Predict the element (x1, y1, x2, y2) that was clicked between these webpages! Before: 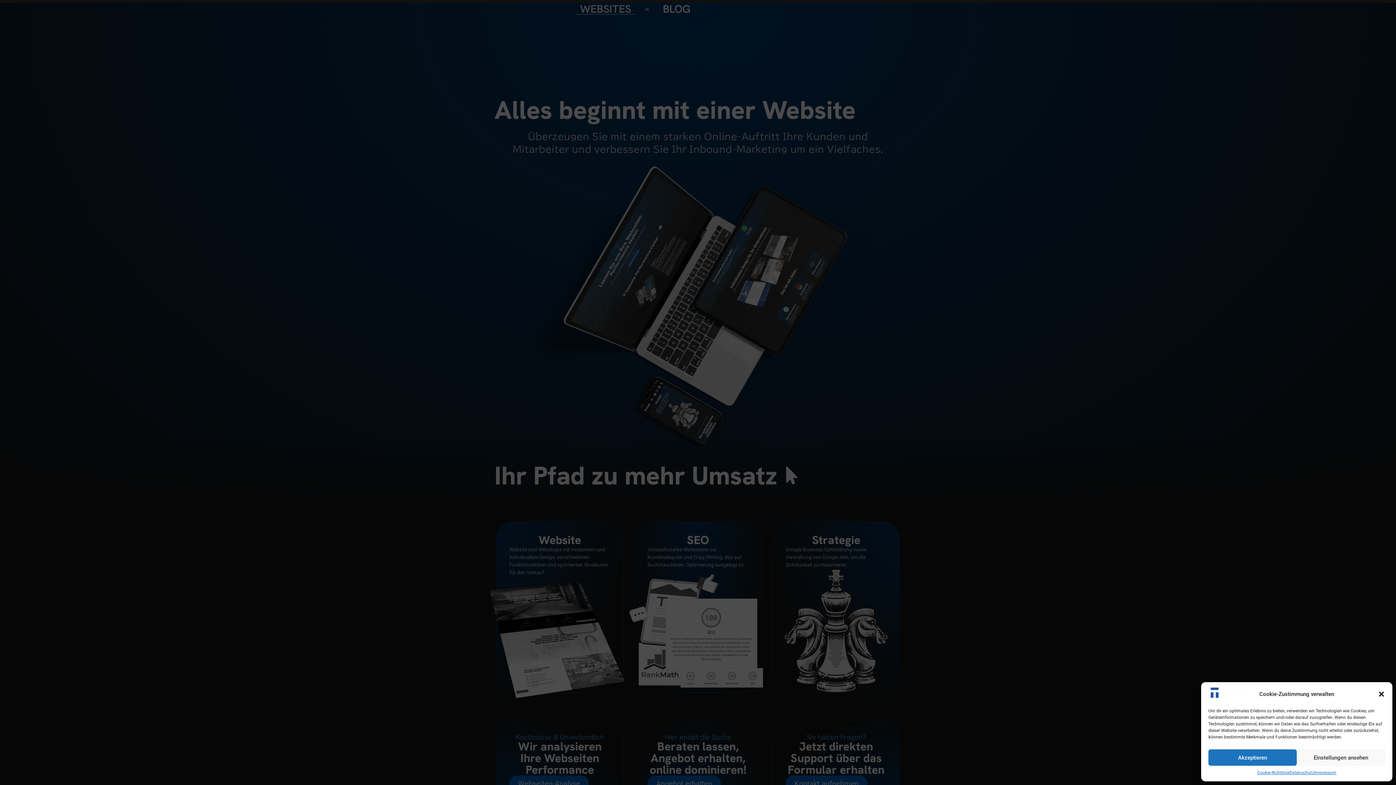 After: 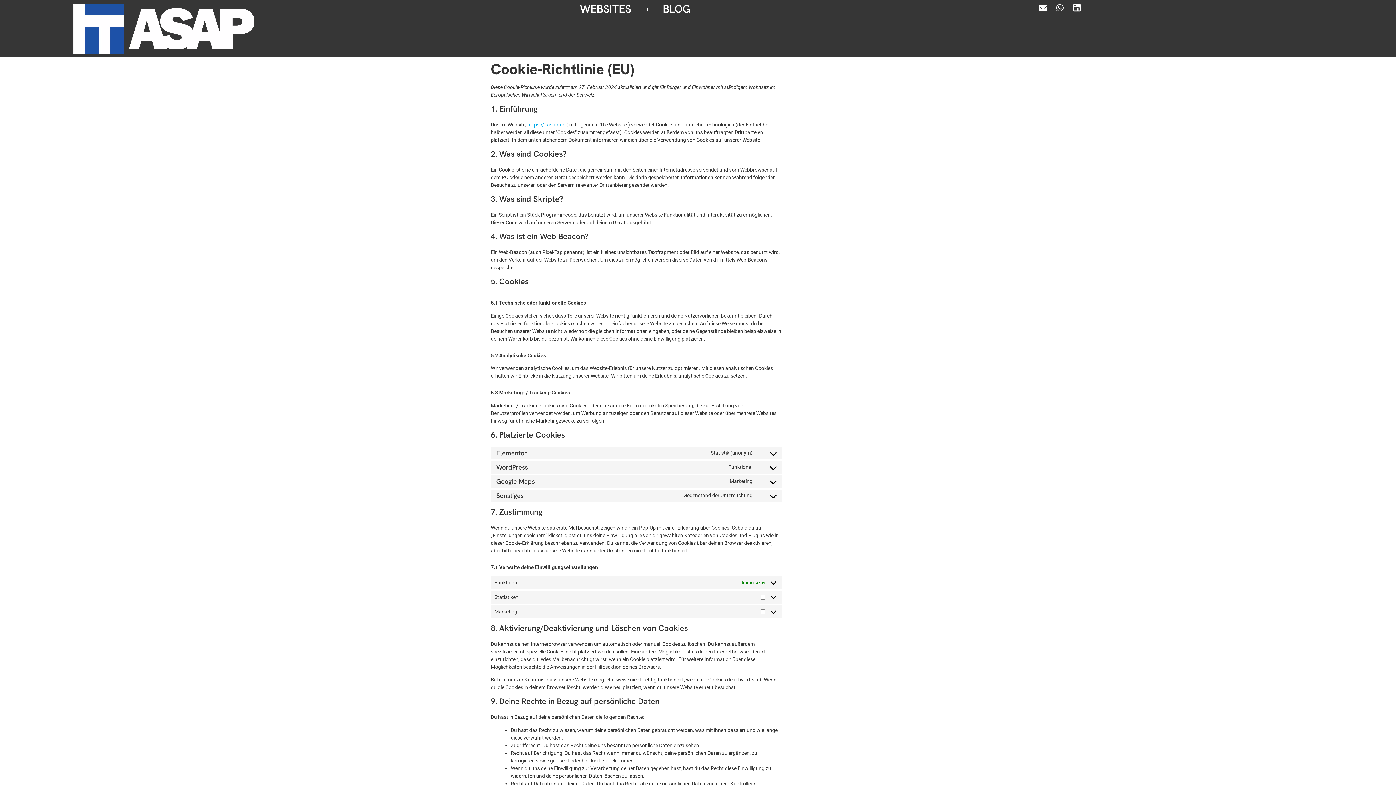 Action: bbox: (1257, 769, 1289, 776) label: Cookie-Richtlinie